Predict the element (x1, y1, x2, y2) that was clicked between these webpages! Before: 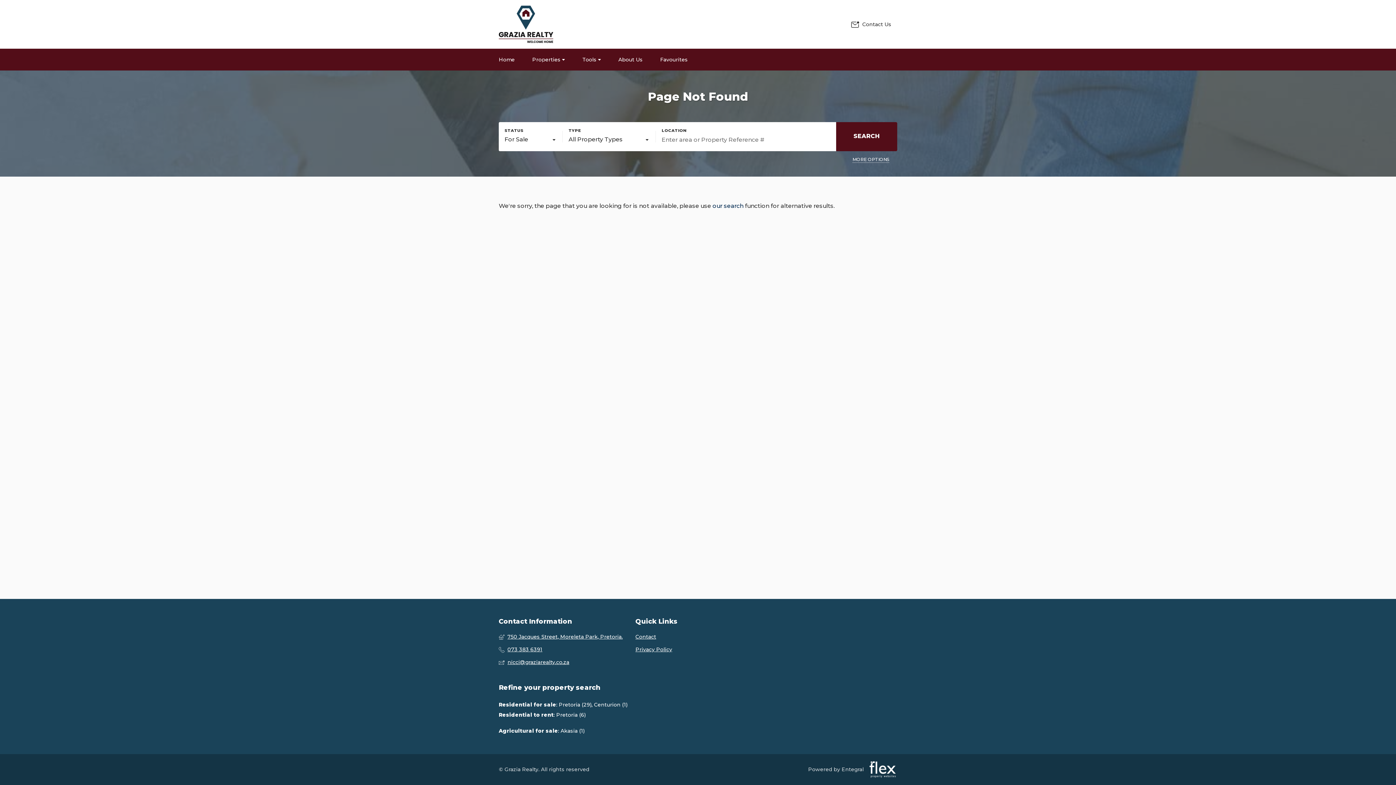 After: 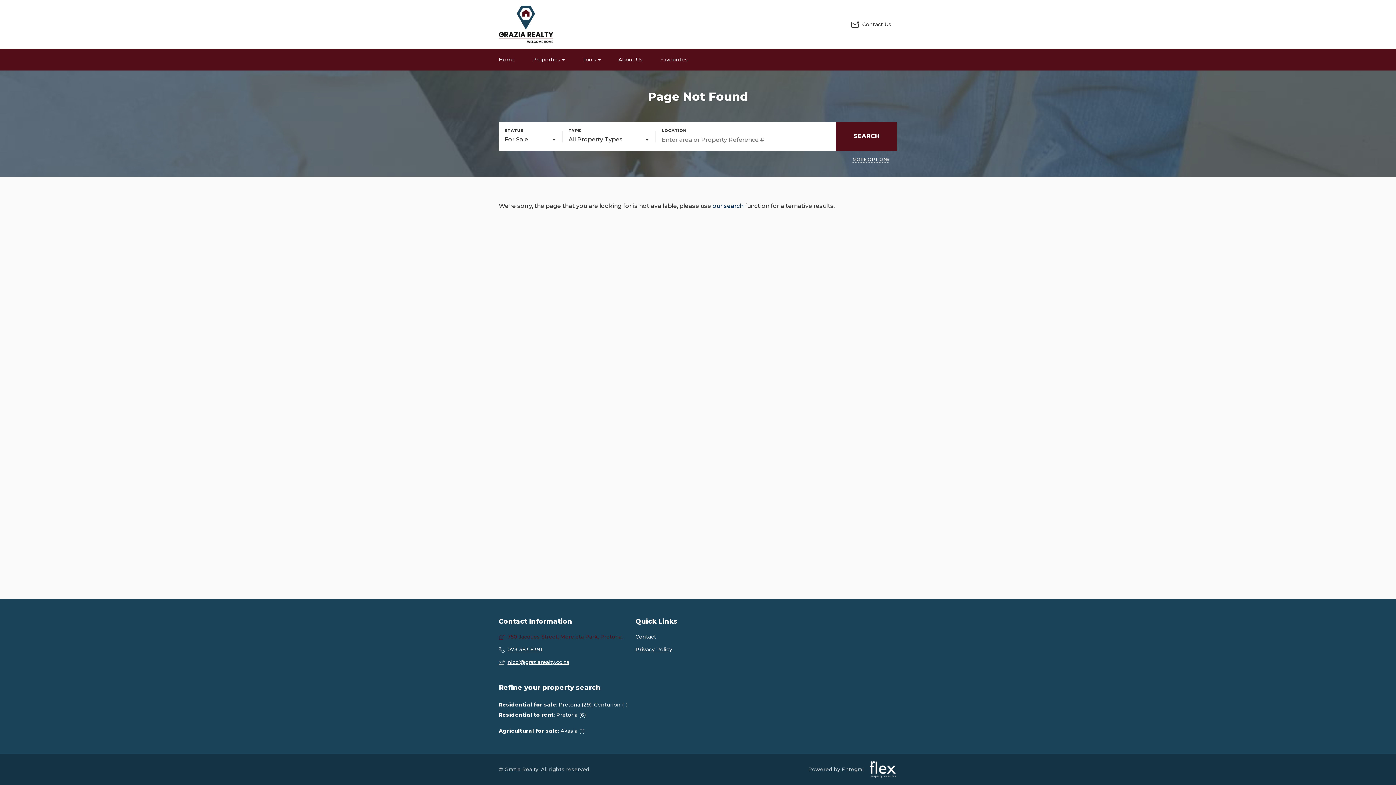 Action: label:  750 Jacques Street, Moreleta Park, Pretoria. bbox: (498, 633, 623, 640)